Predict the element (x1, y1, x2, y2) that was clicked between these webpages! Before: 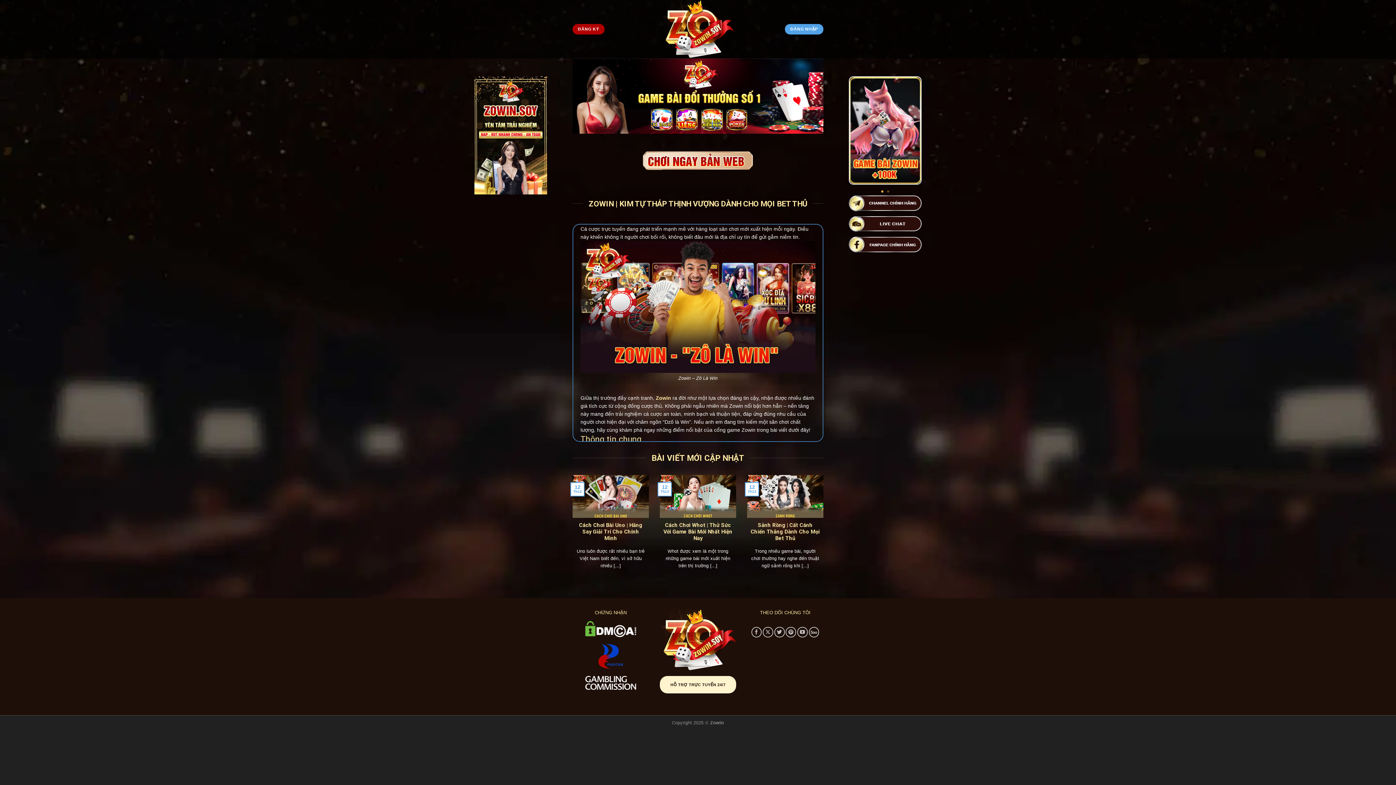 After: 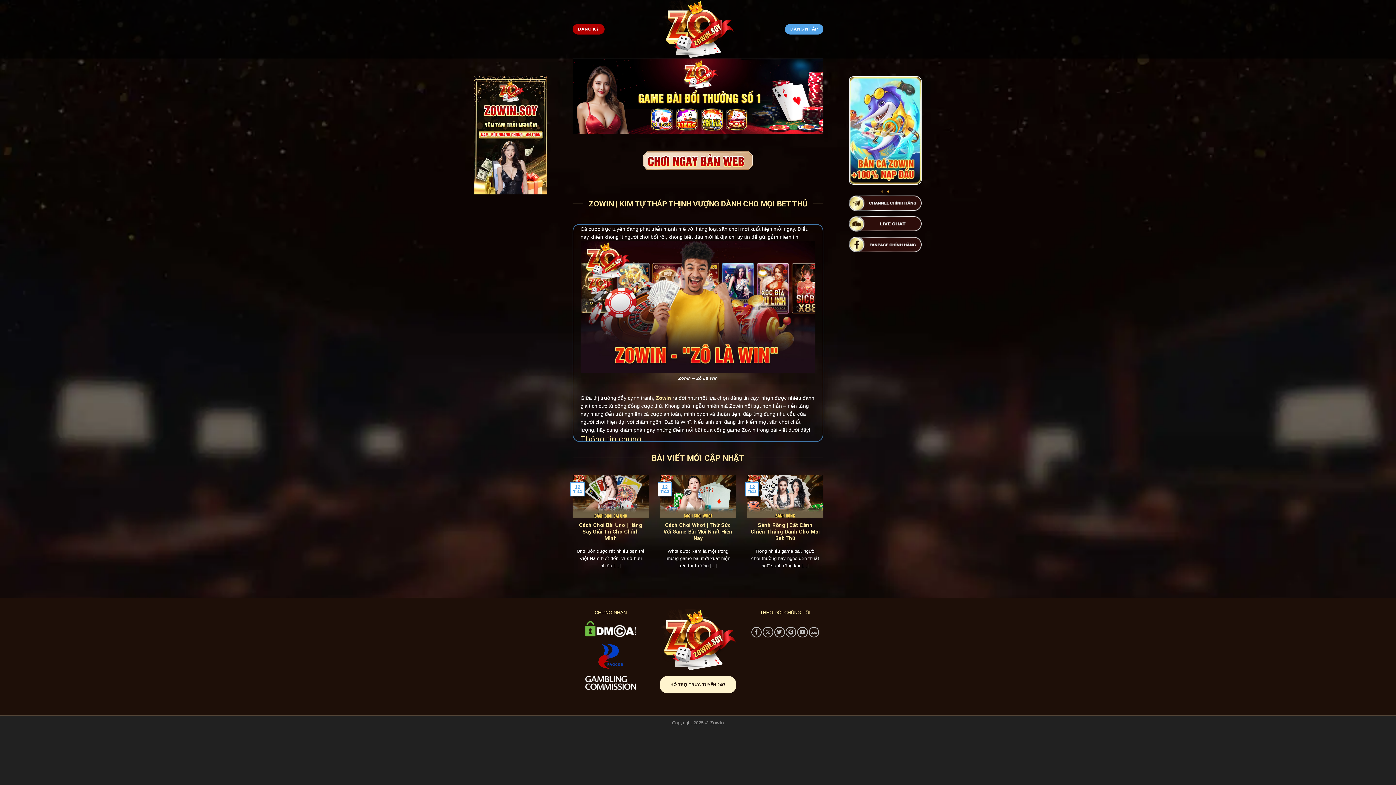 Action: label: Zowin bbox: (656, 395, 671, 401)